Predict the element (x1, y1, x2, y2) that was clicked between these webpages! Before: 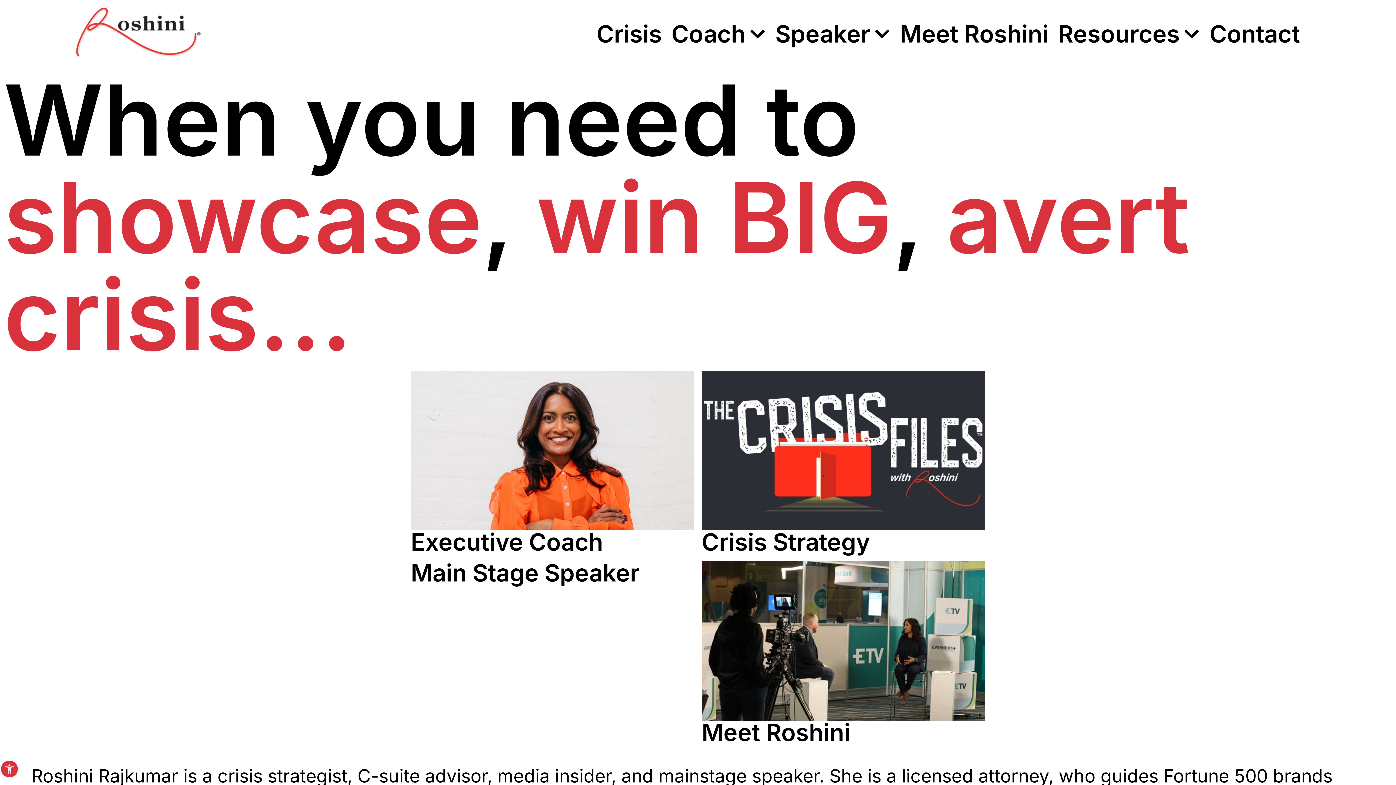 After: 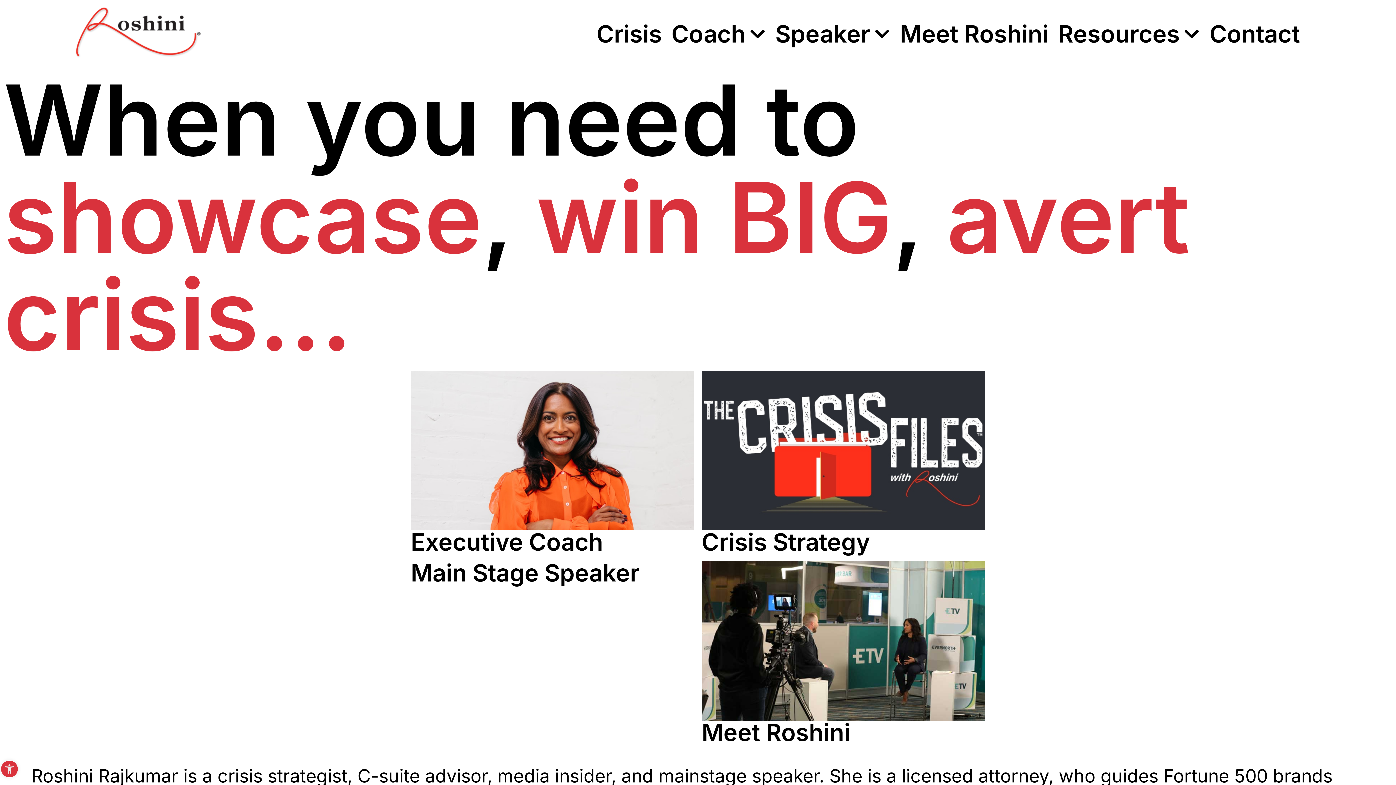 Action: bbox: (71, 7, 201, 60)